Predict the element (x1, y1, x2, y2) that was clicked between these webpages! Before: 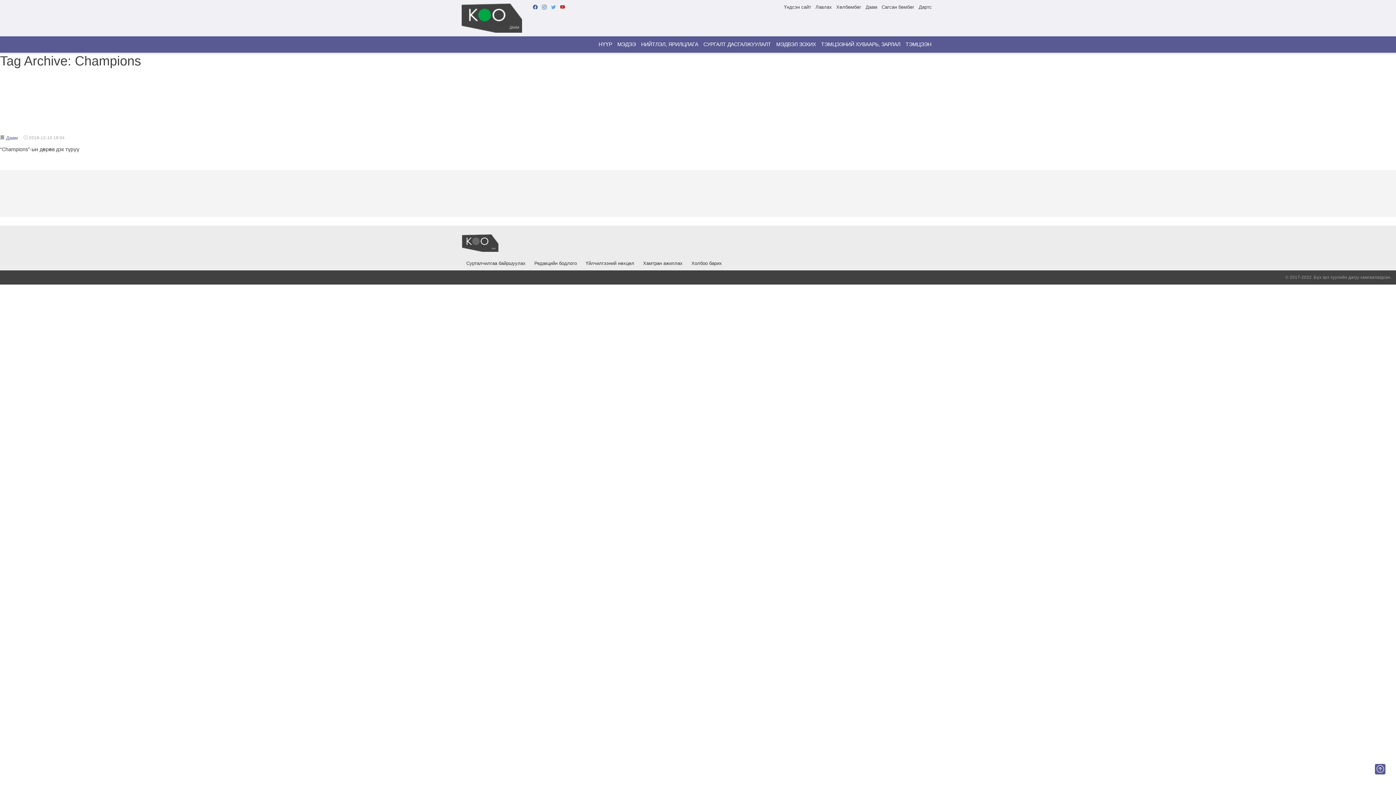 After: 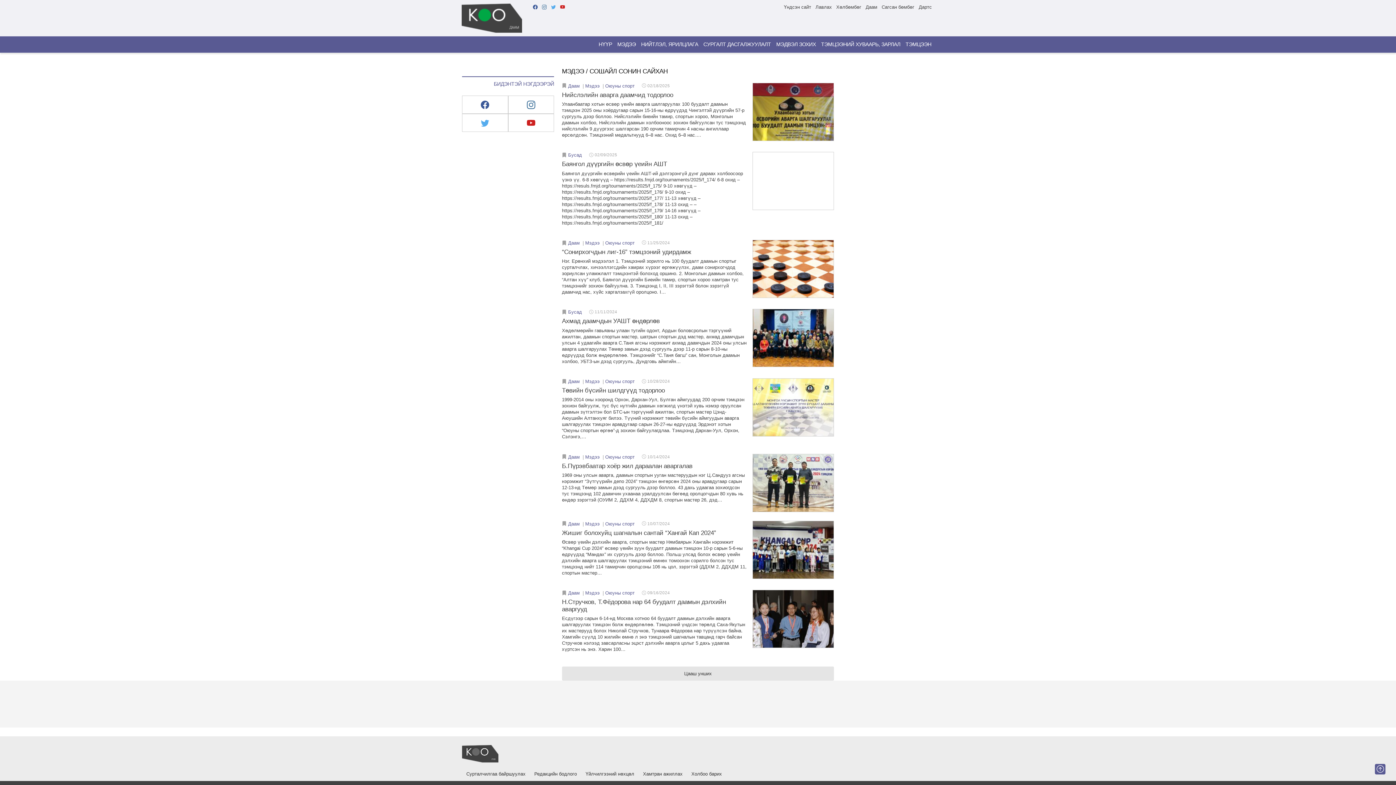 Action: bbox: (596, 38, 614, 49) label: НҮҮР